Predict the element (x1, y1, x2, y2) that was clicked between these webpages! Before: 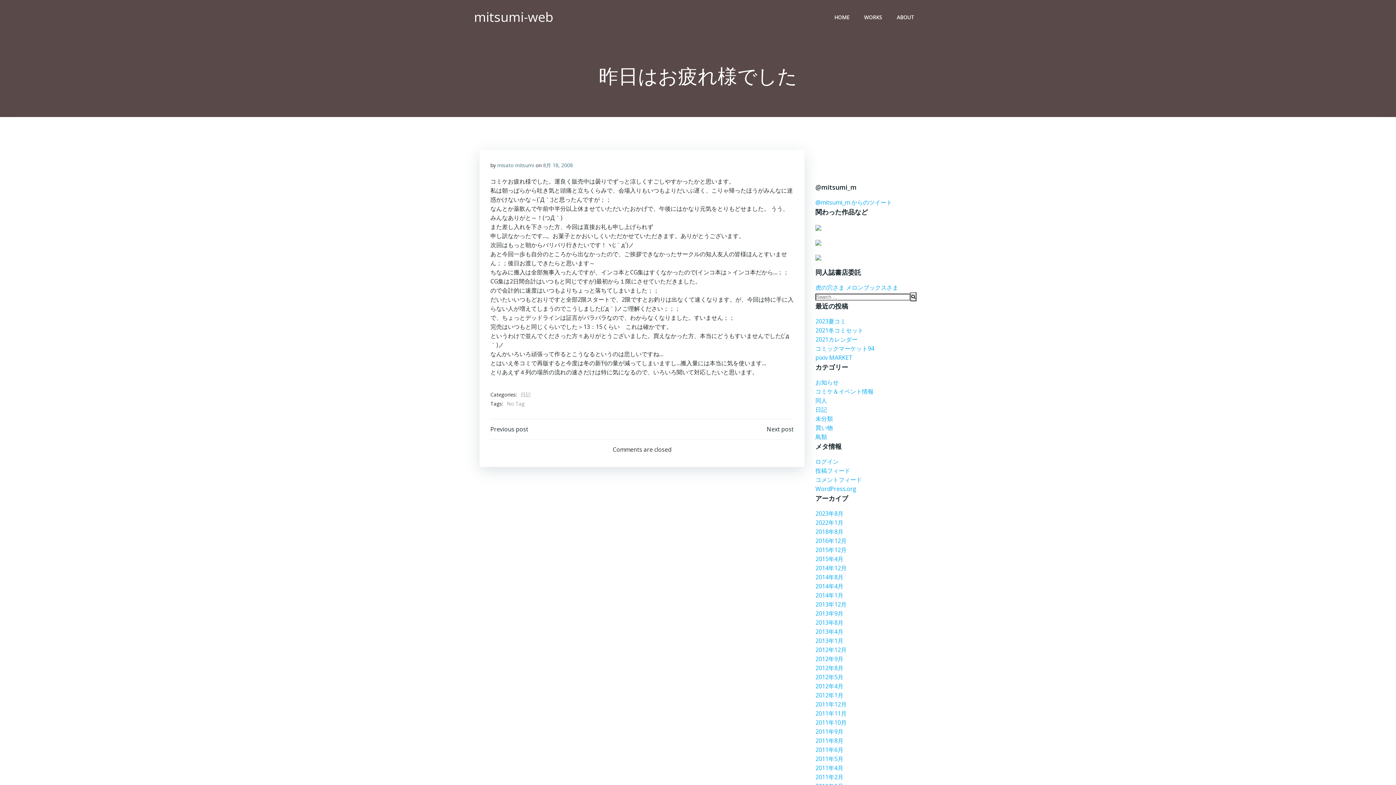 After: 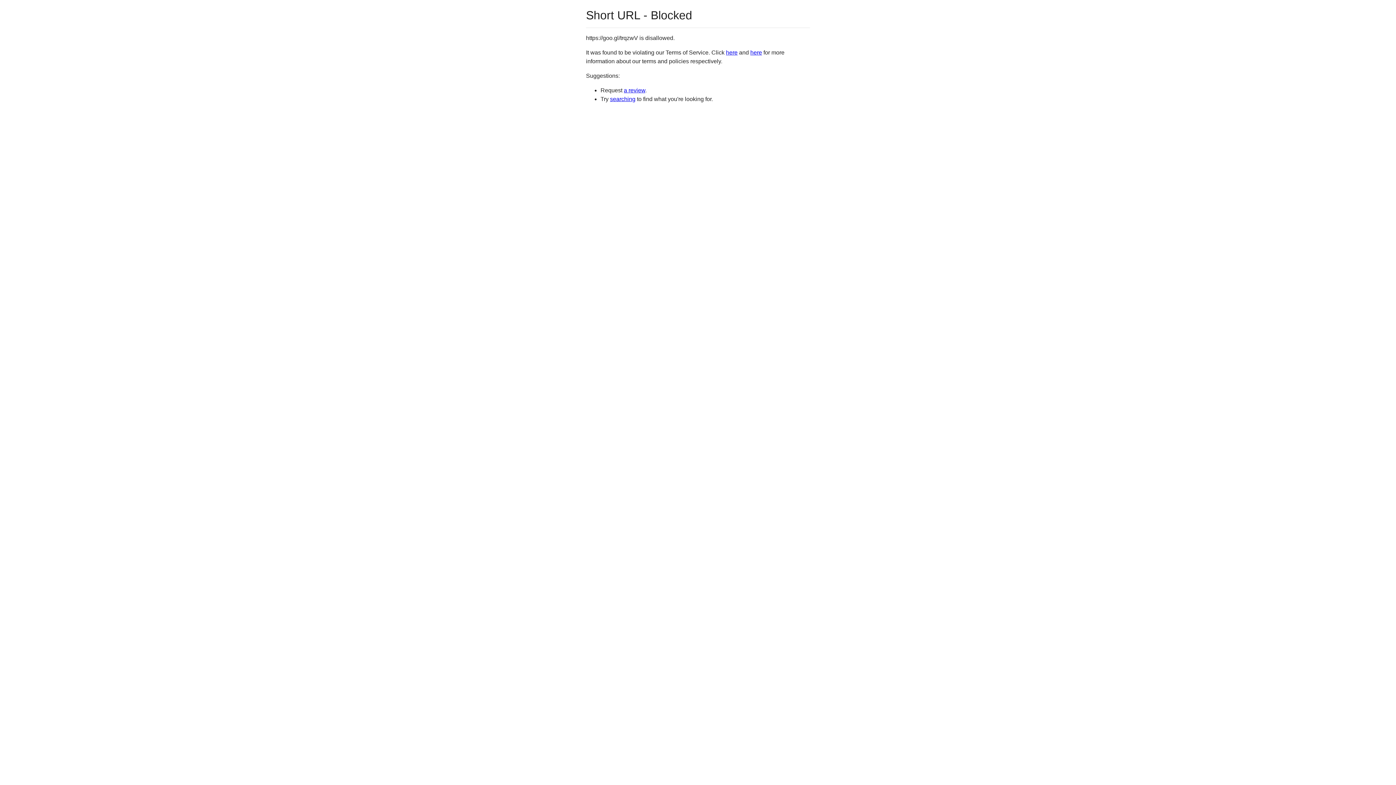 Action: bbox: (846, 283, 898, 291) label: メロンブックスさま